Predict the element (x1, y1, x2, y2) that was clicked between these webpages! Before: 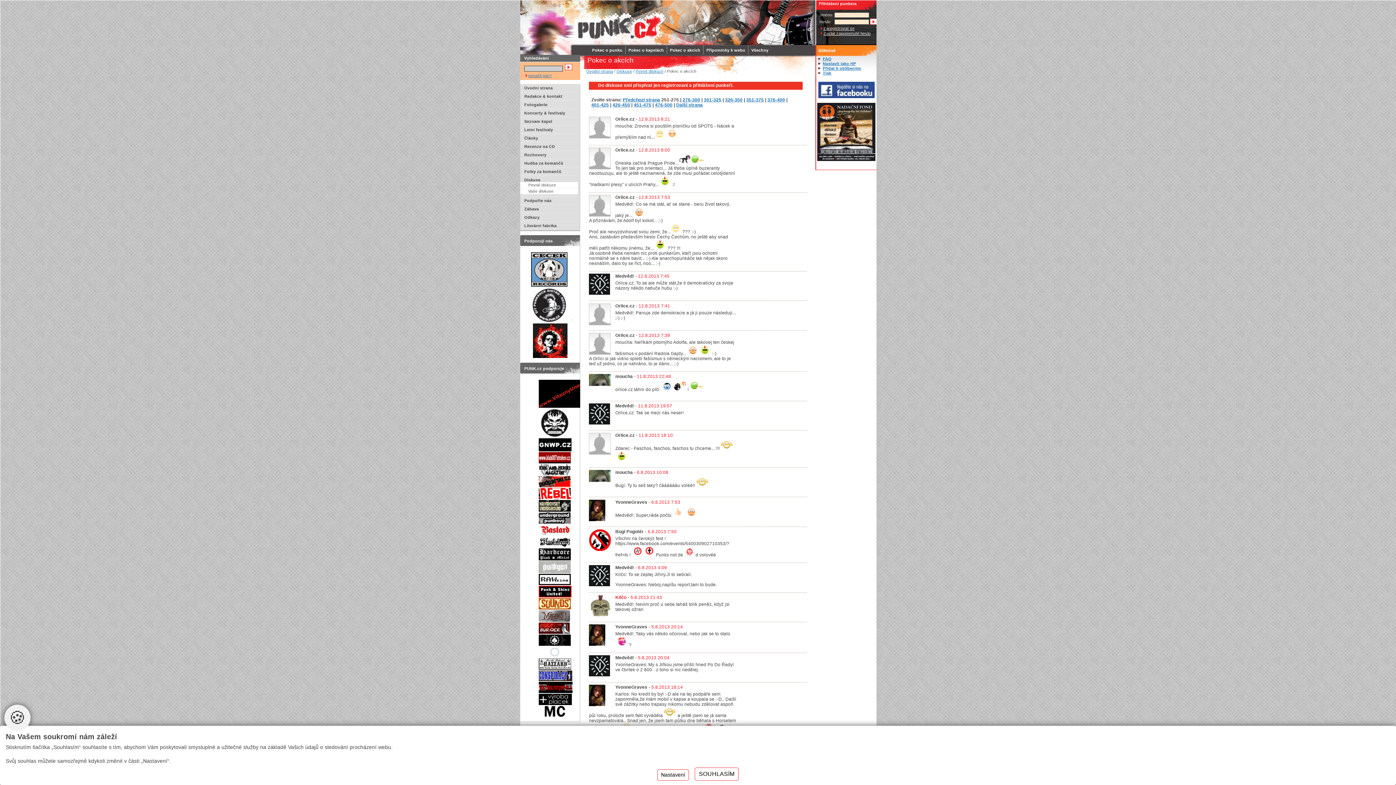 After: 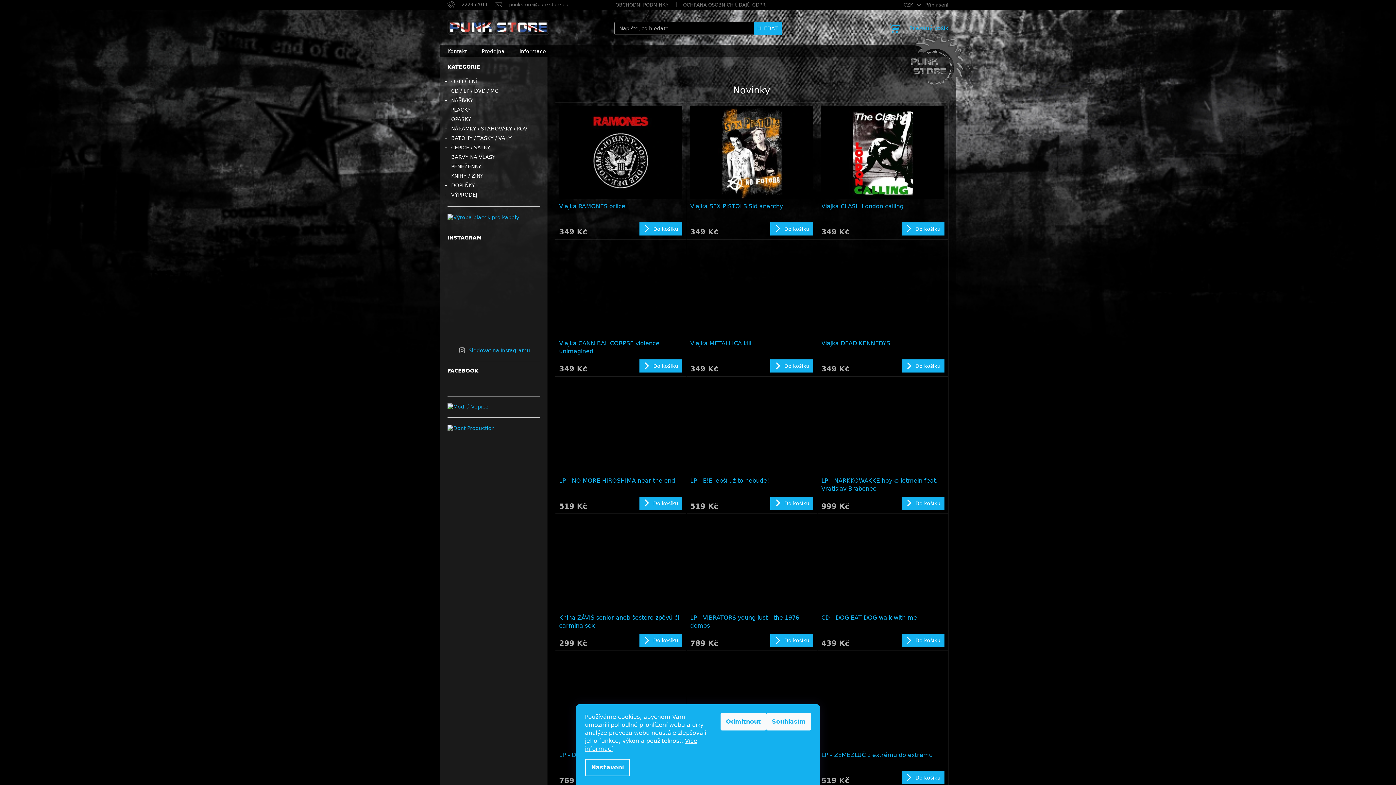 Action: bbox: (538, 701, 572, 706)